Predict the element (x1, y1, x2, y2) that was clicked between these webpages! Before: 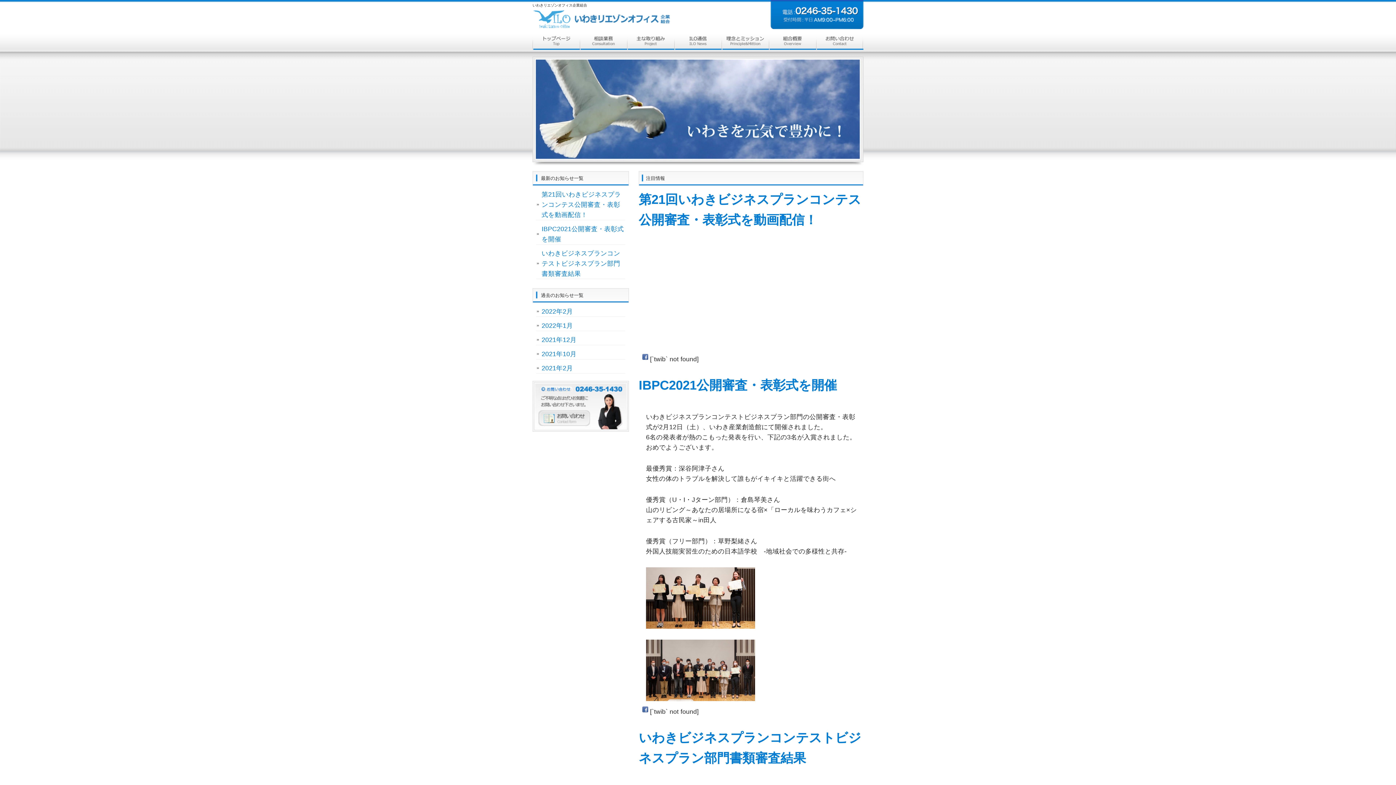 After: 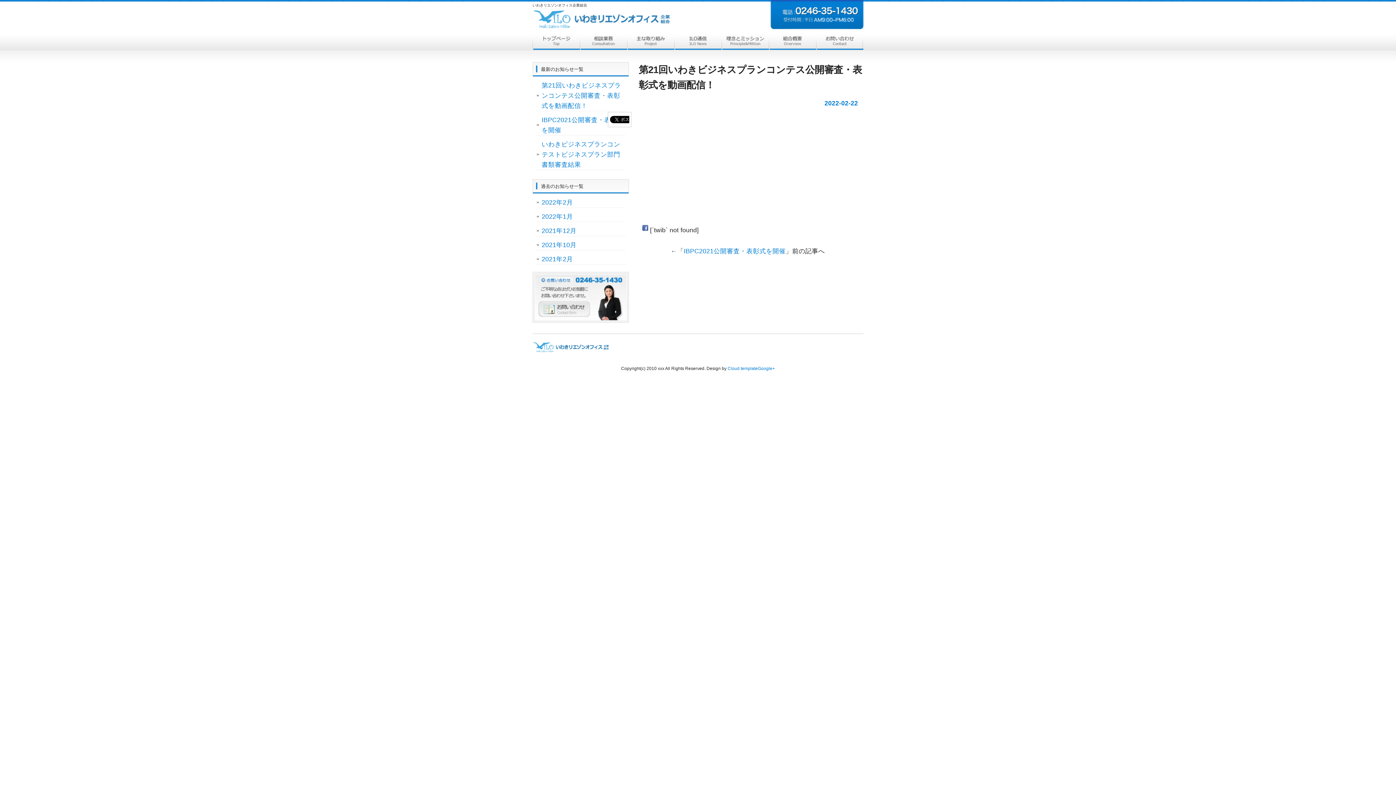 Action: bbox: (536, 189, 625, 220) label: 第21回いわきビジネスプランコンテス公開審査・表彰式を動画配信！